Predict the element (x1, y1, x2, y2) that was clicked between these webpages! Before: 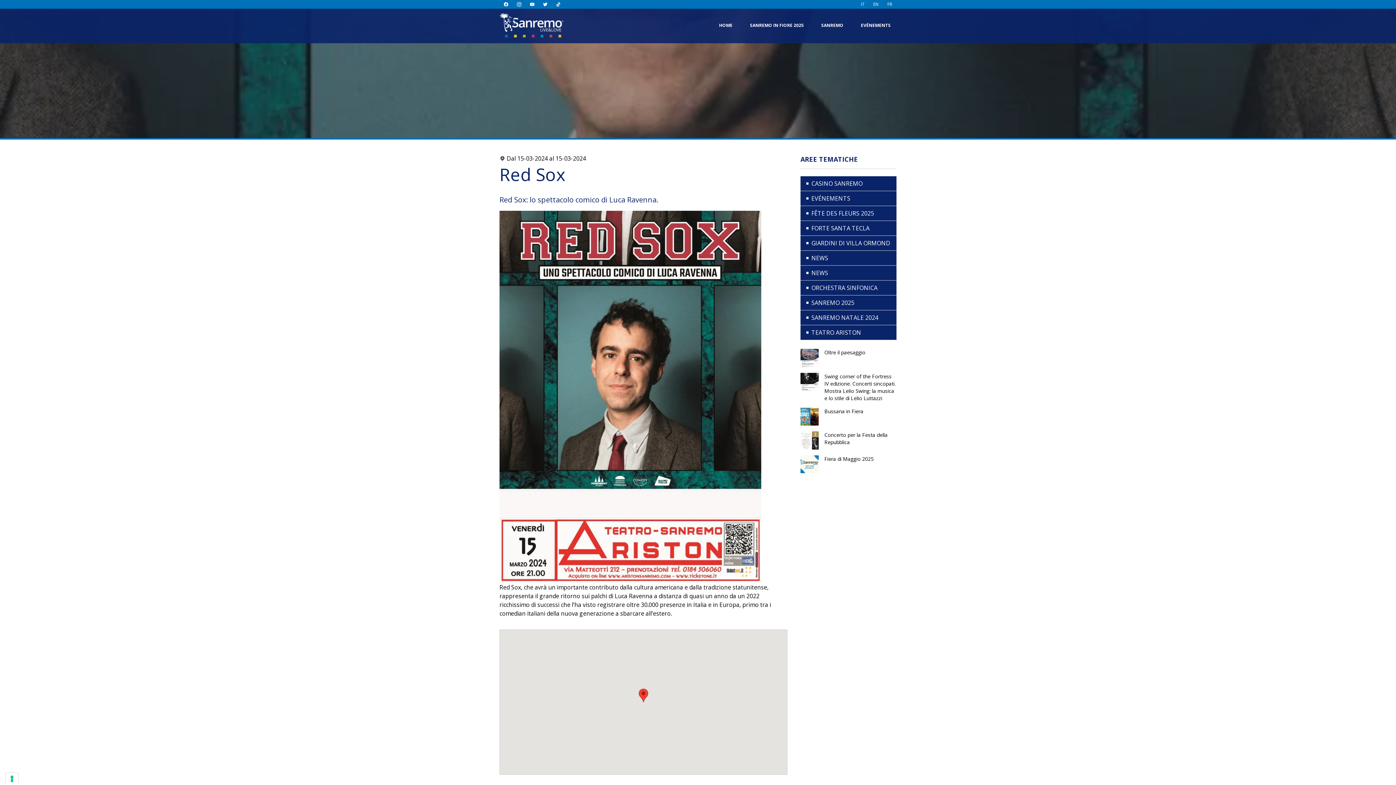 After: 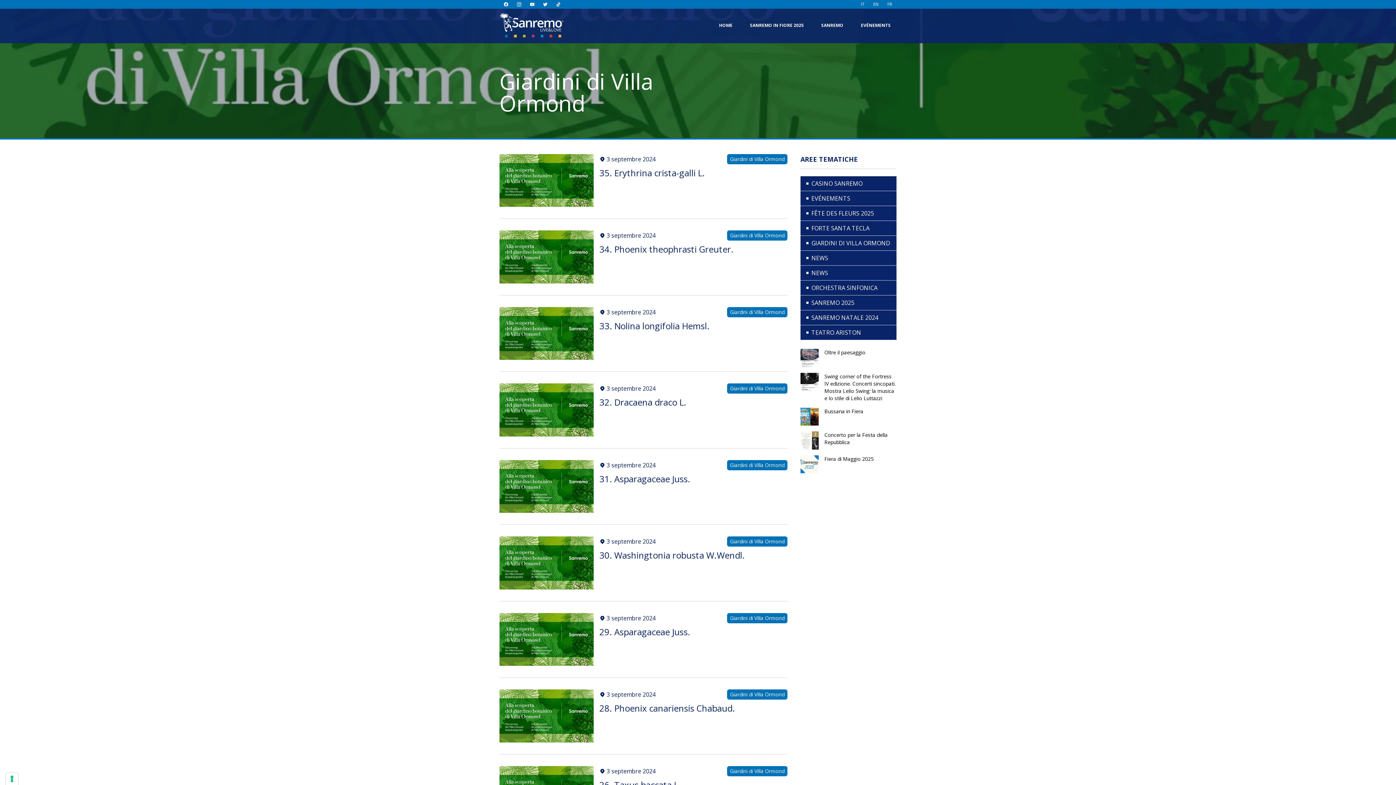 Action: bbox: (800, 236, 896, 250) label: GIARDINI DI VILLA ORMOND